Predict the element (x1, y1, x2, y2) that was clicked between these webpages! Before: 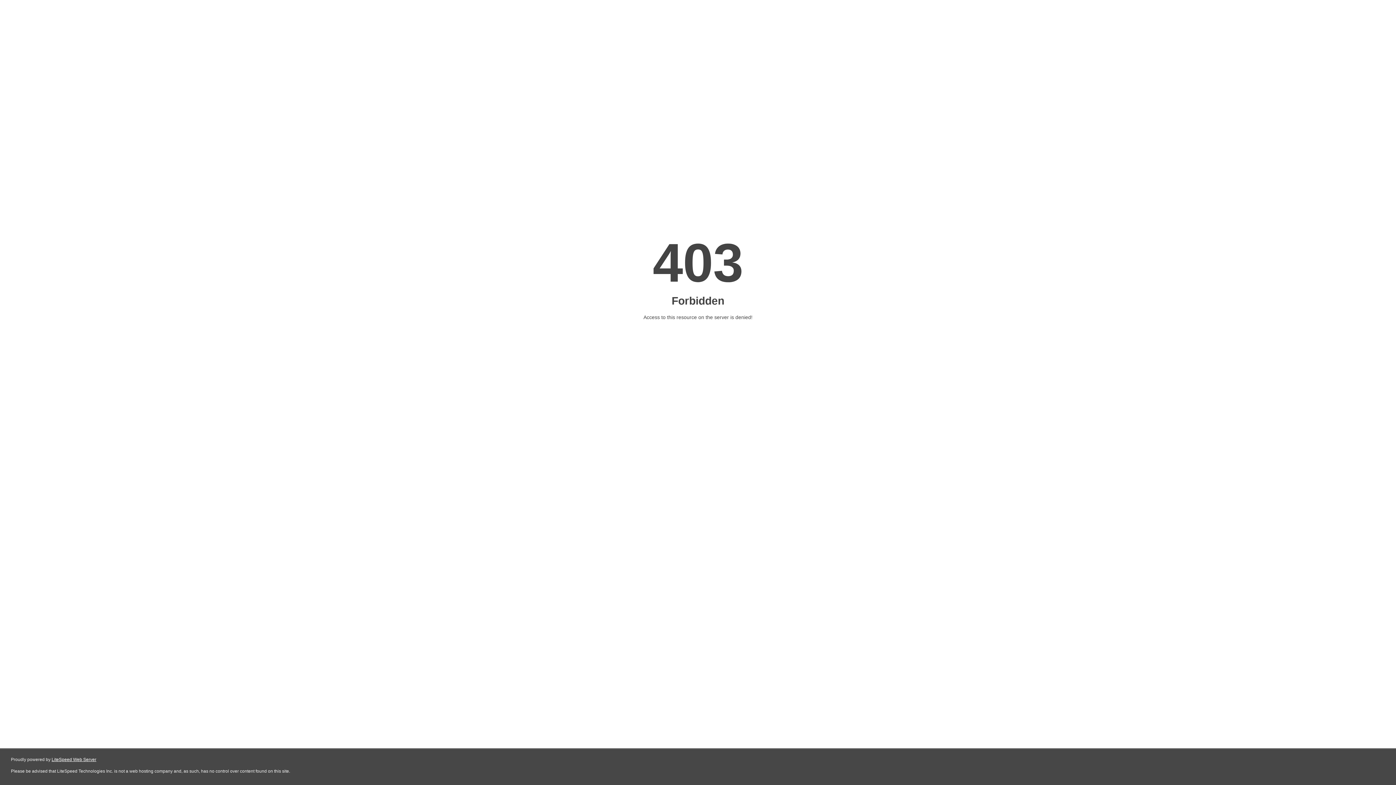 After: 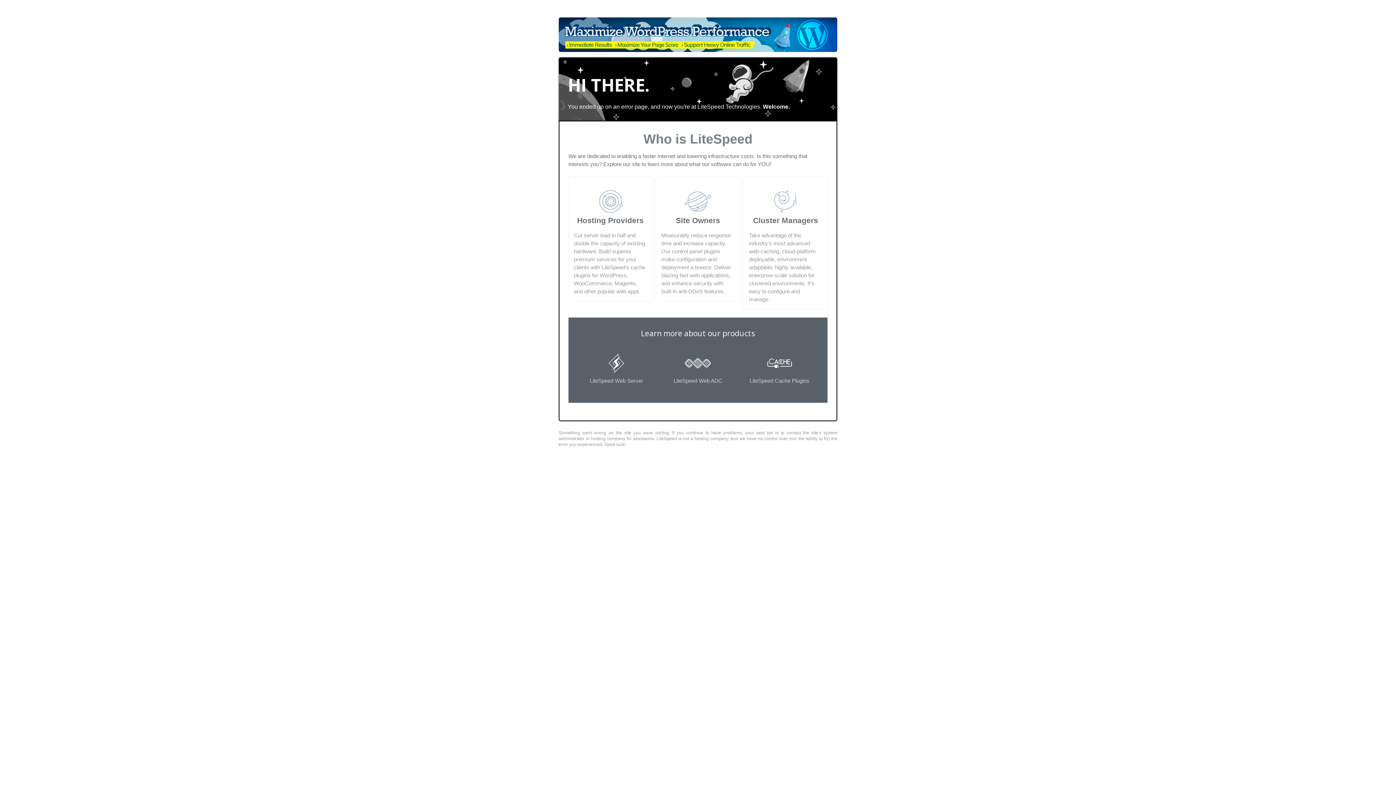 Action: label: LiteSpeed Web Server bbox: (51, 757, 96, 762)